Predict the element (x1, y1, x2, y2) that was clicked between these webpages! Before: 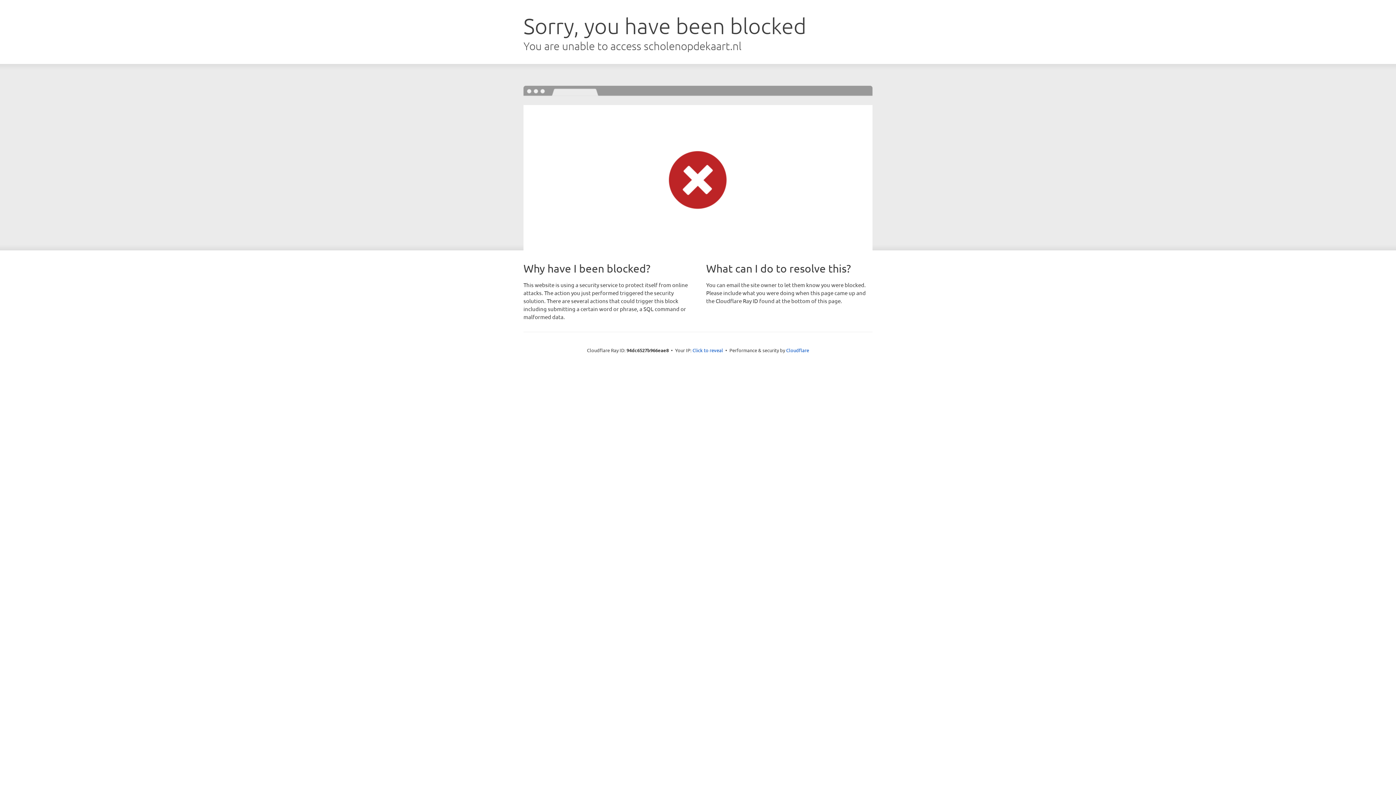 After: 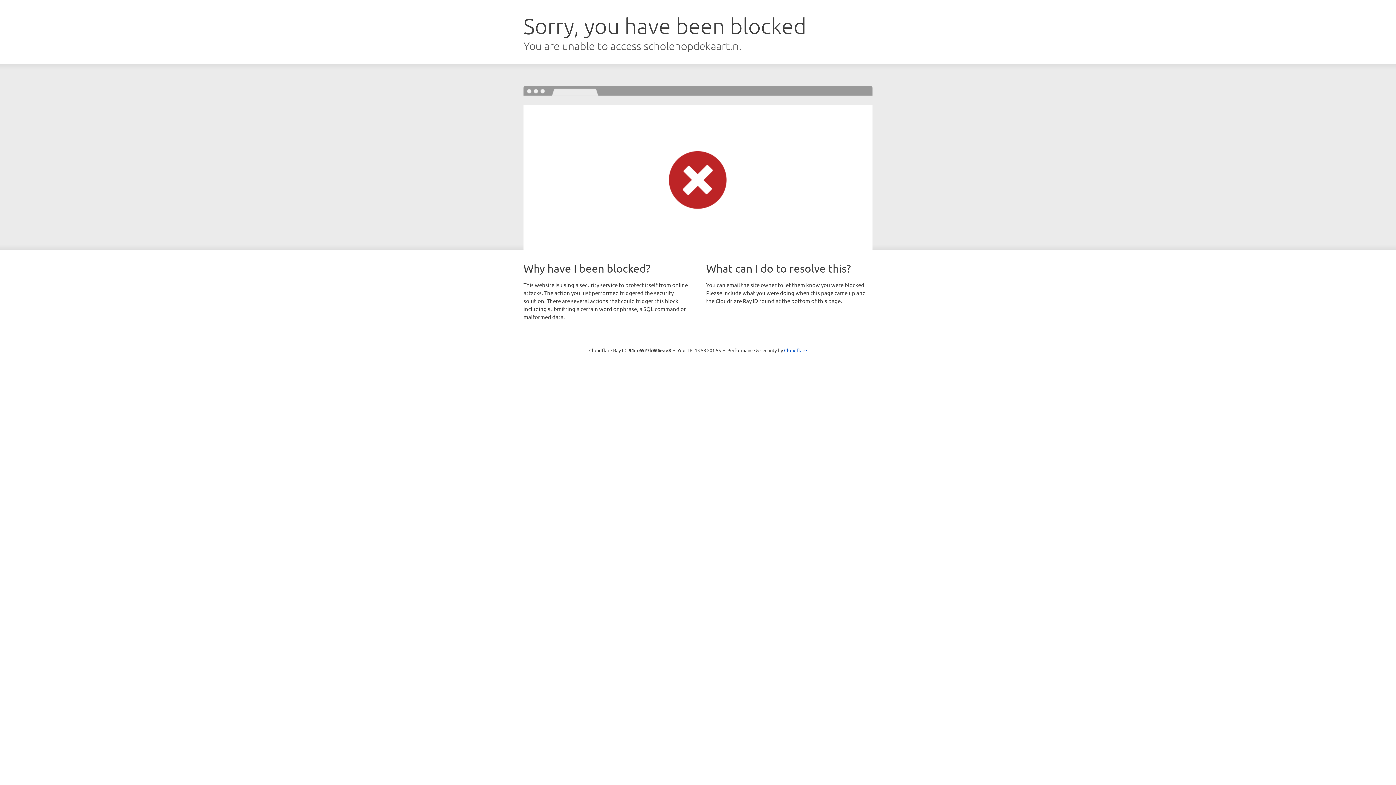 Action: bbox: (692, 346, 723, 353) label: Click to reveal